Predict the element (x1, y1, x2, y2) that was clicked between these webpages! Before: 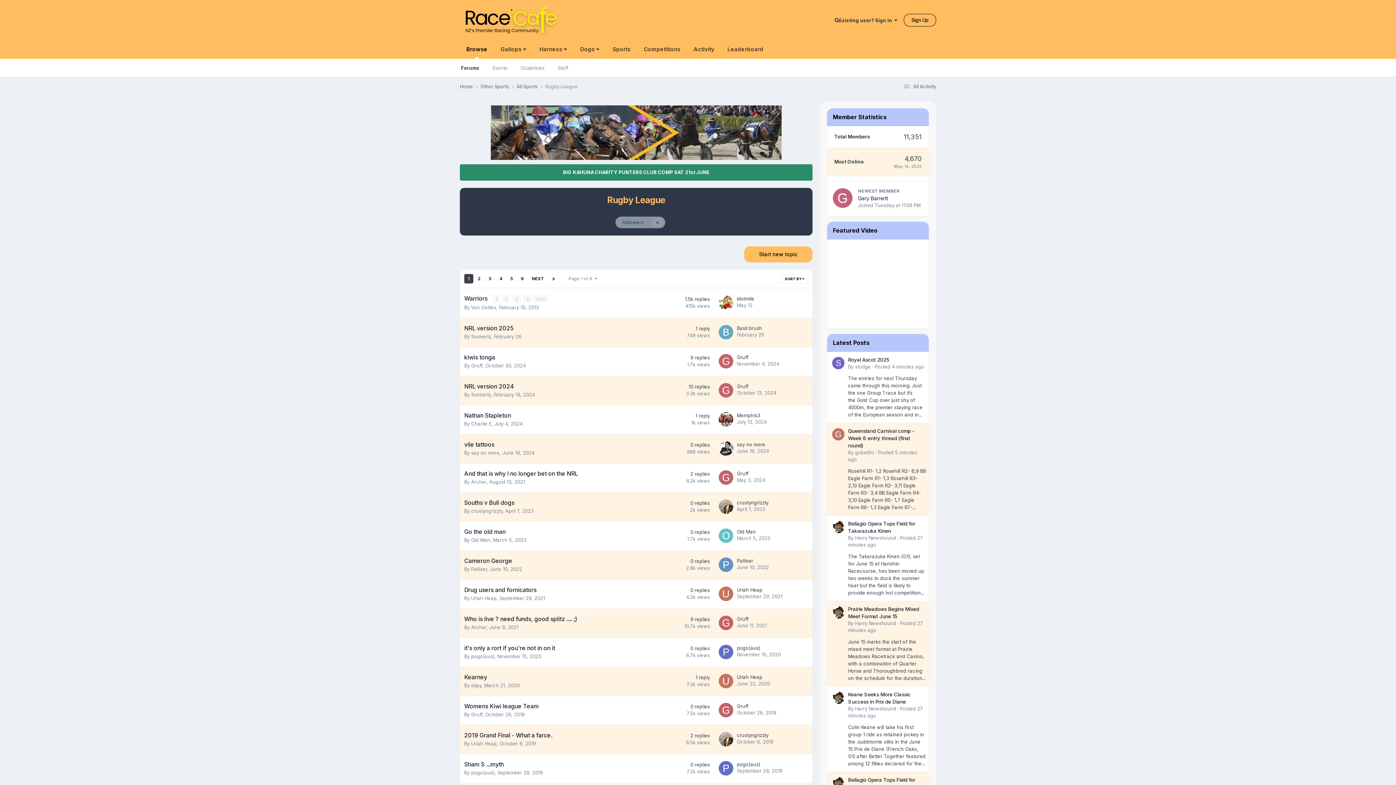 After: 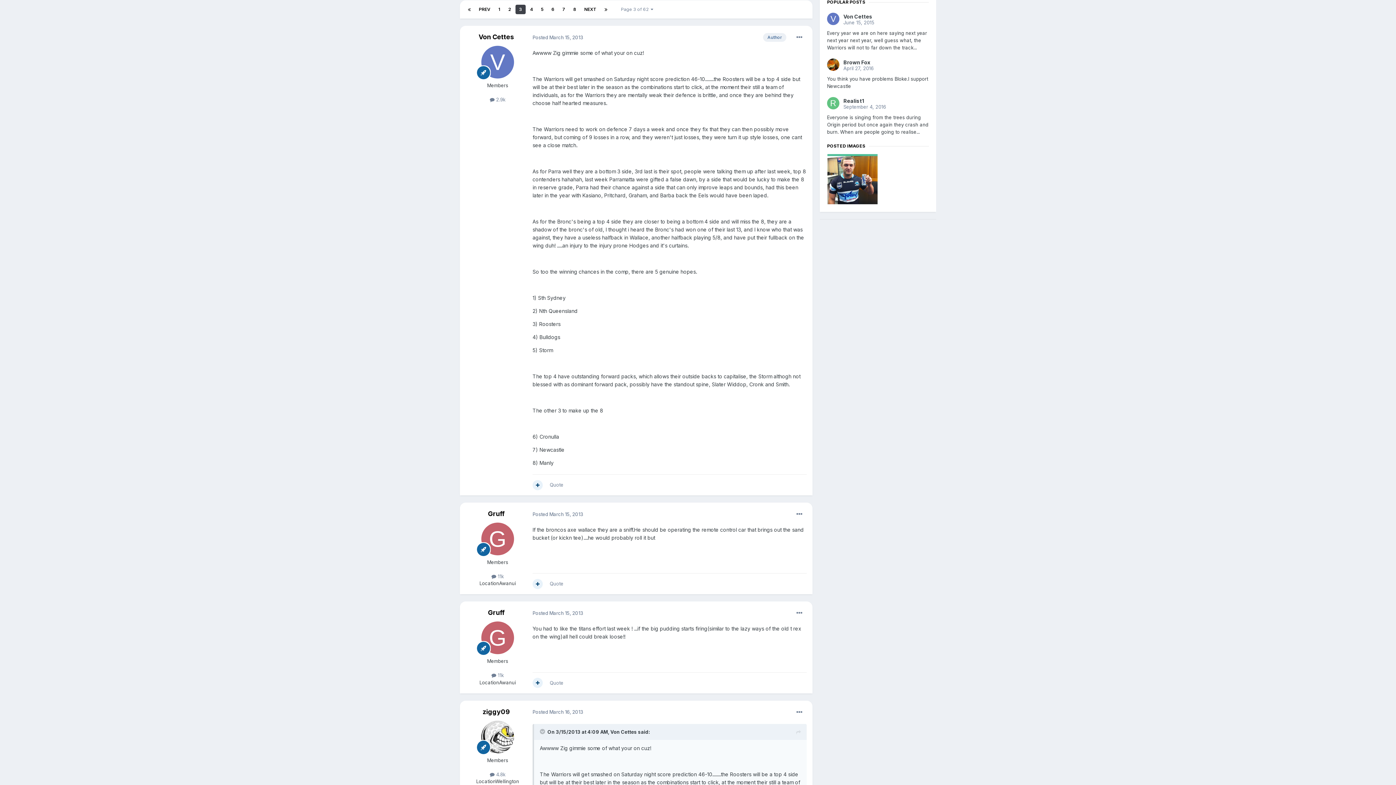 Action: label: 3 bbox: (512, 295, 521, 302)